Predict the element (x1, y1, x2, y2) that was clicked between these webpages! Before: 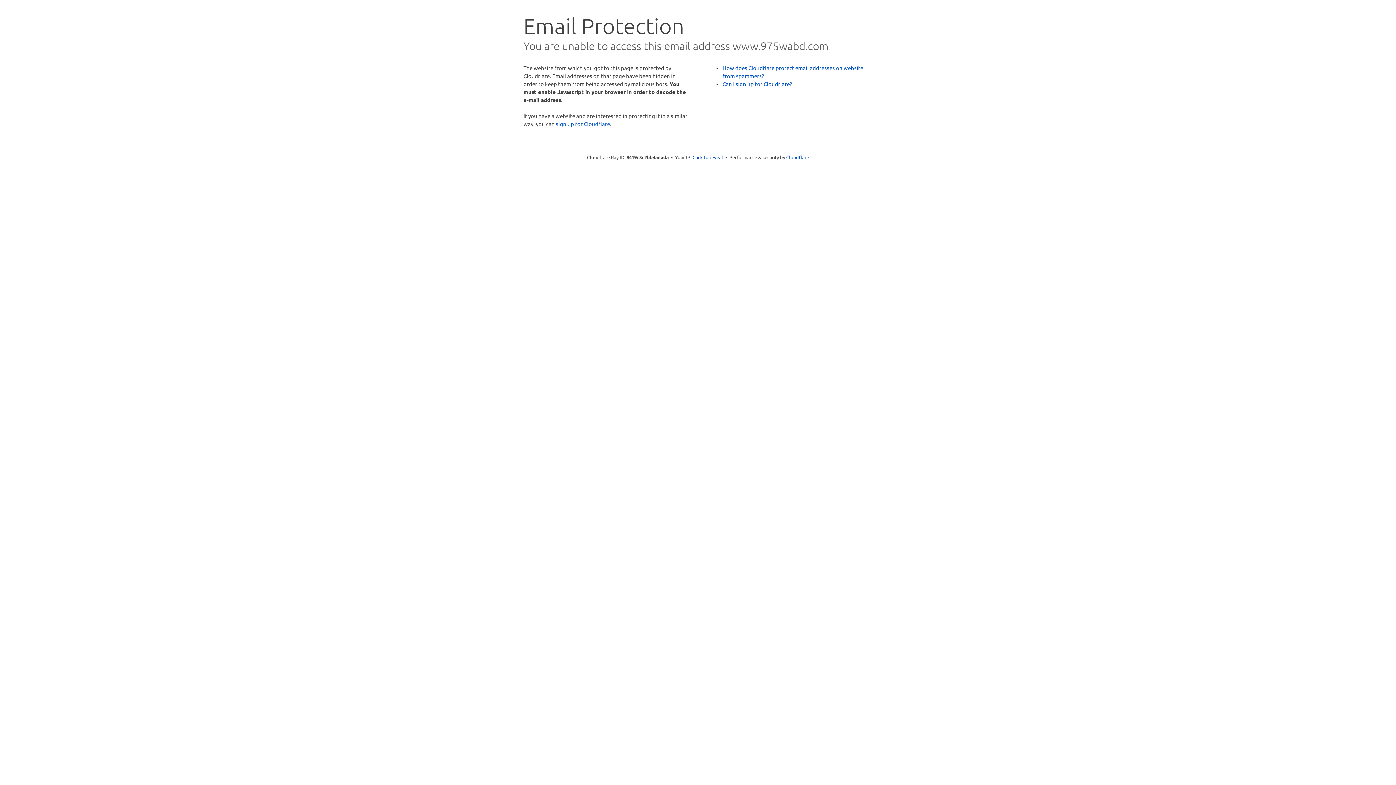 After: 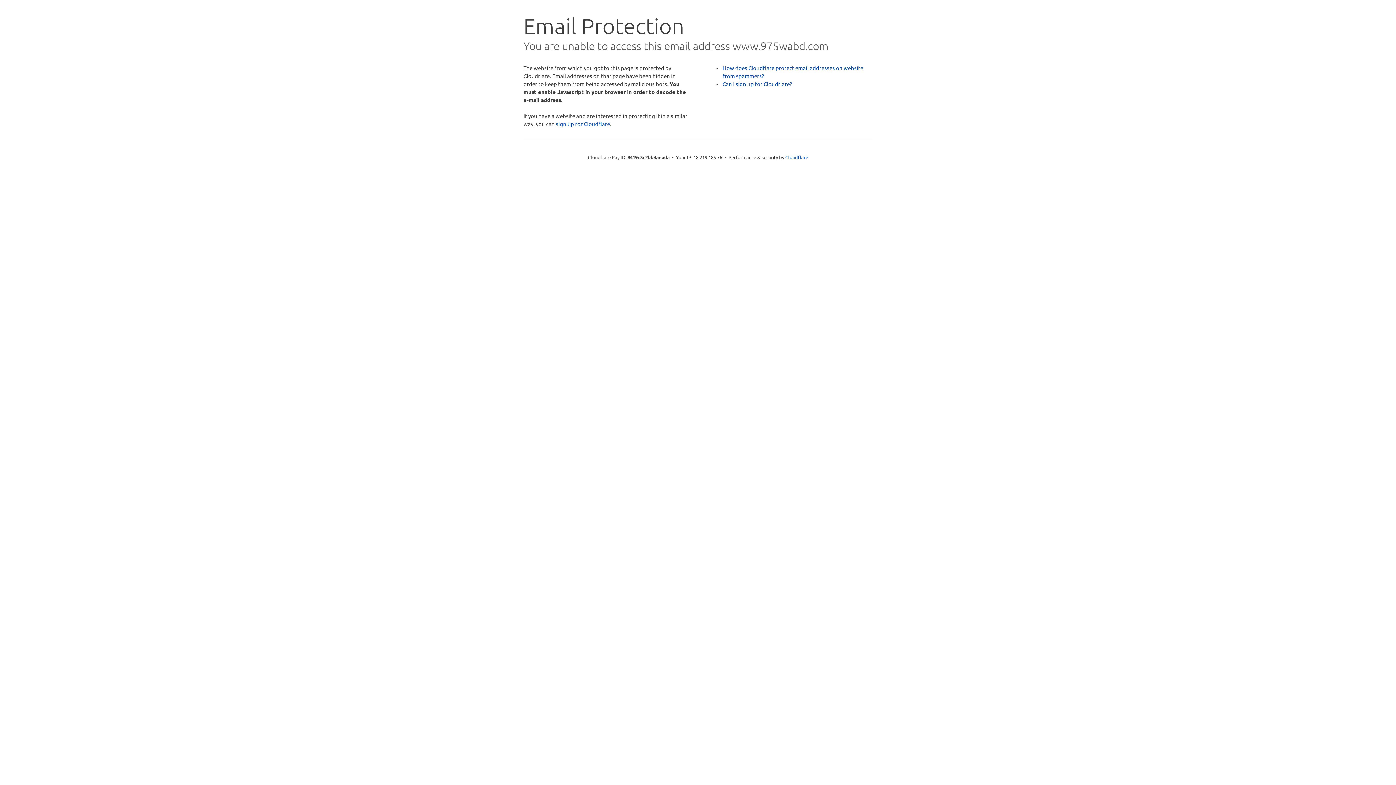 Action: bbox: (692, 153, 723, 160) label: Click to reveal